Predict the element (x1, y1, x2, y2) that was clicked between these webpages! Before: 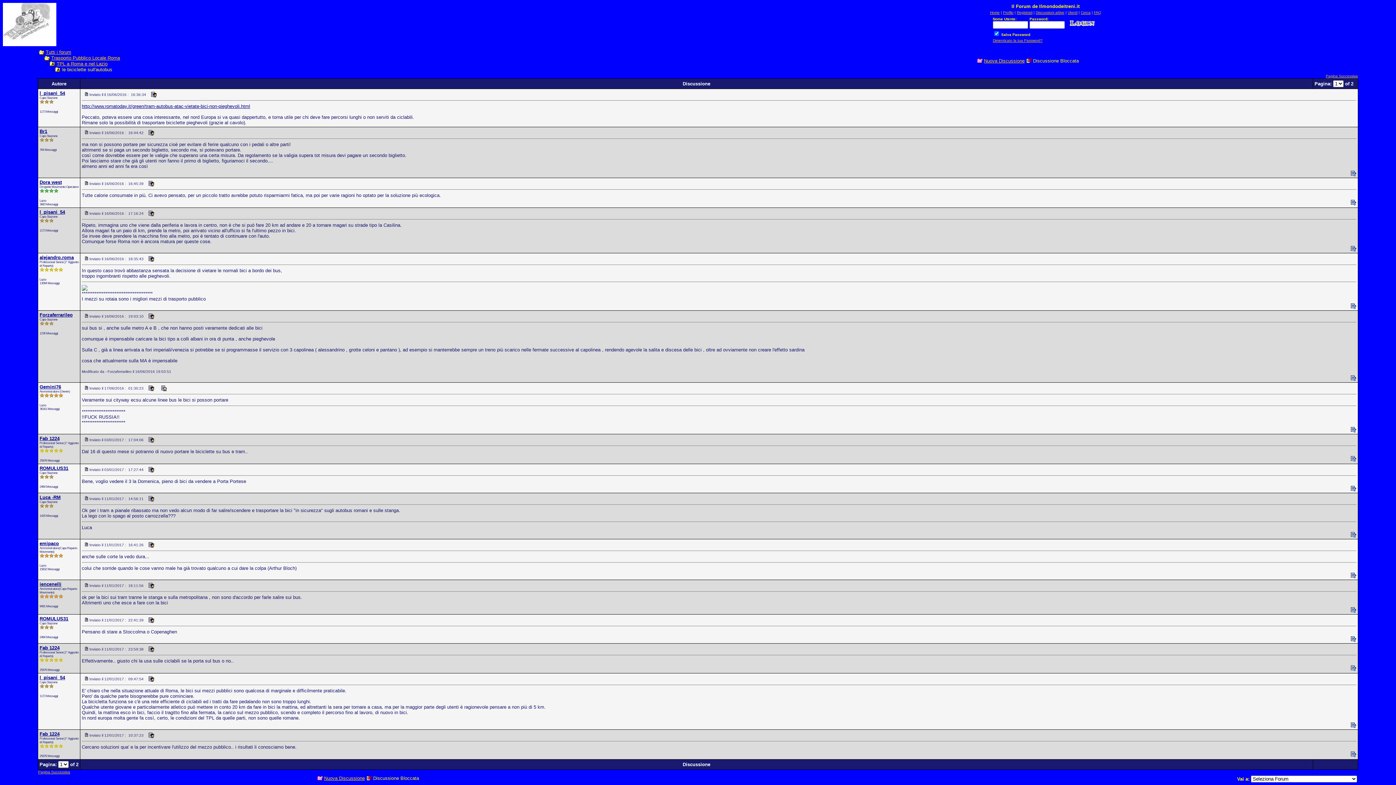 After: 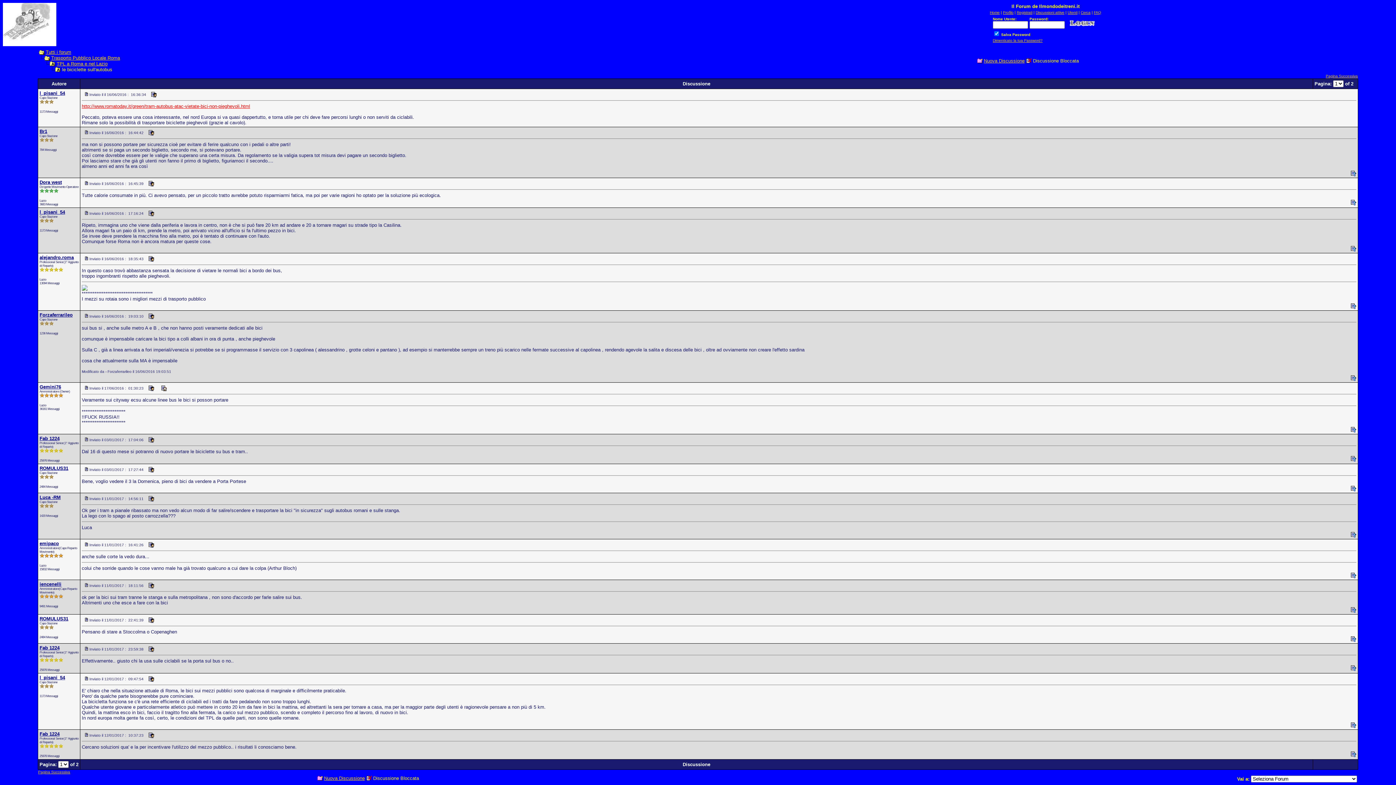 Action: label: http://www.romatoday.it/green/tram-autobus-atac-vietate-bici-non-pieghevoli.html bbox: (81, 103, 250, 109)